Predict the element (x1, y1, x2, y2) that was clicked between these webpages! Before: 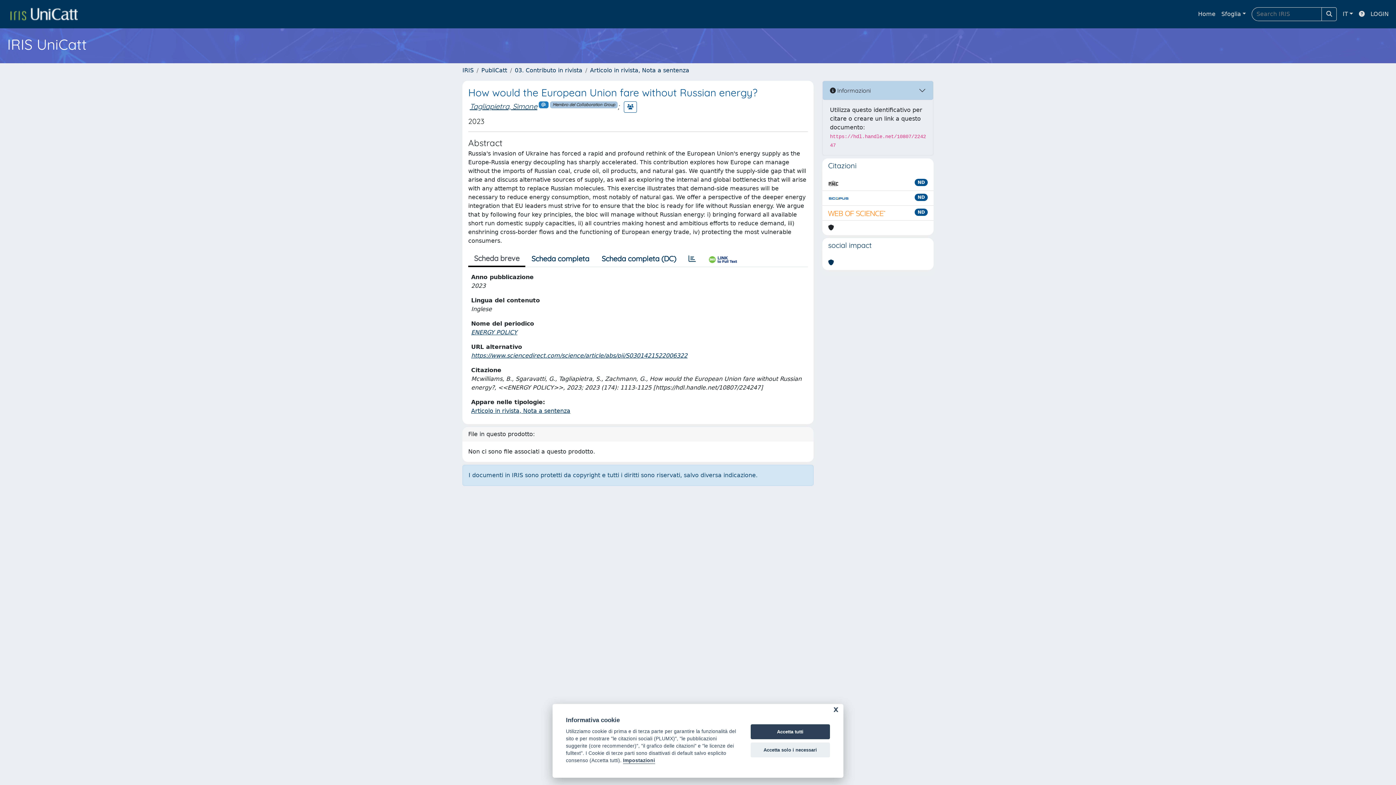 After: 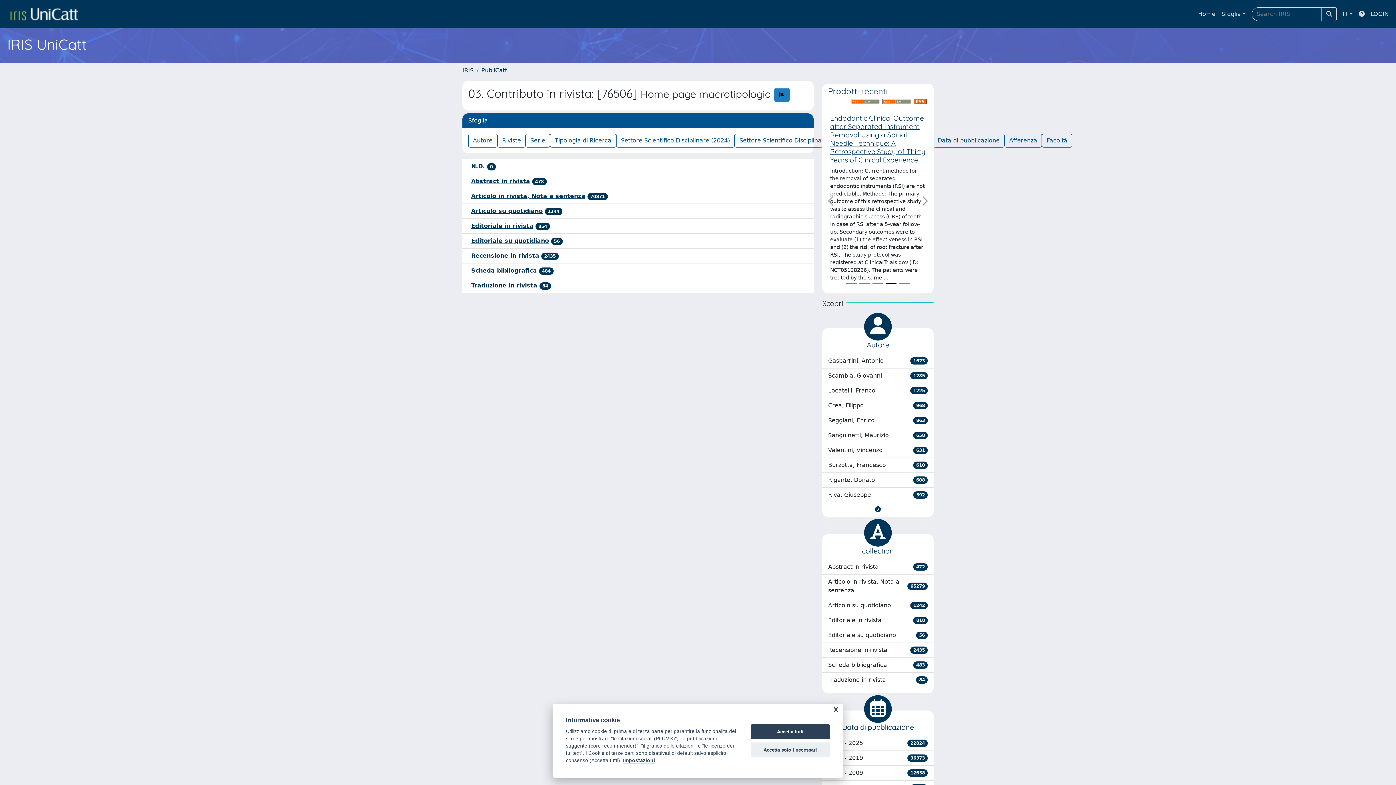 Action: label: 03. Contributo in rivista bbox: (514, 66, 582, 73)